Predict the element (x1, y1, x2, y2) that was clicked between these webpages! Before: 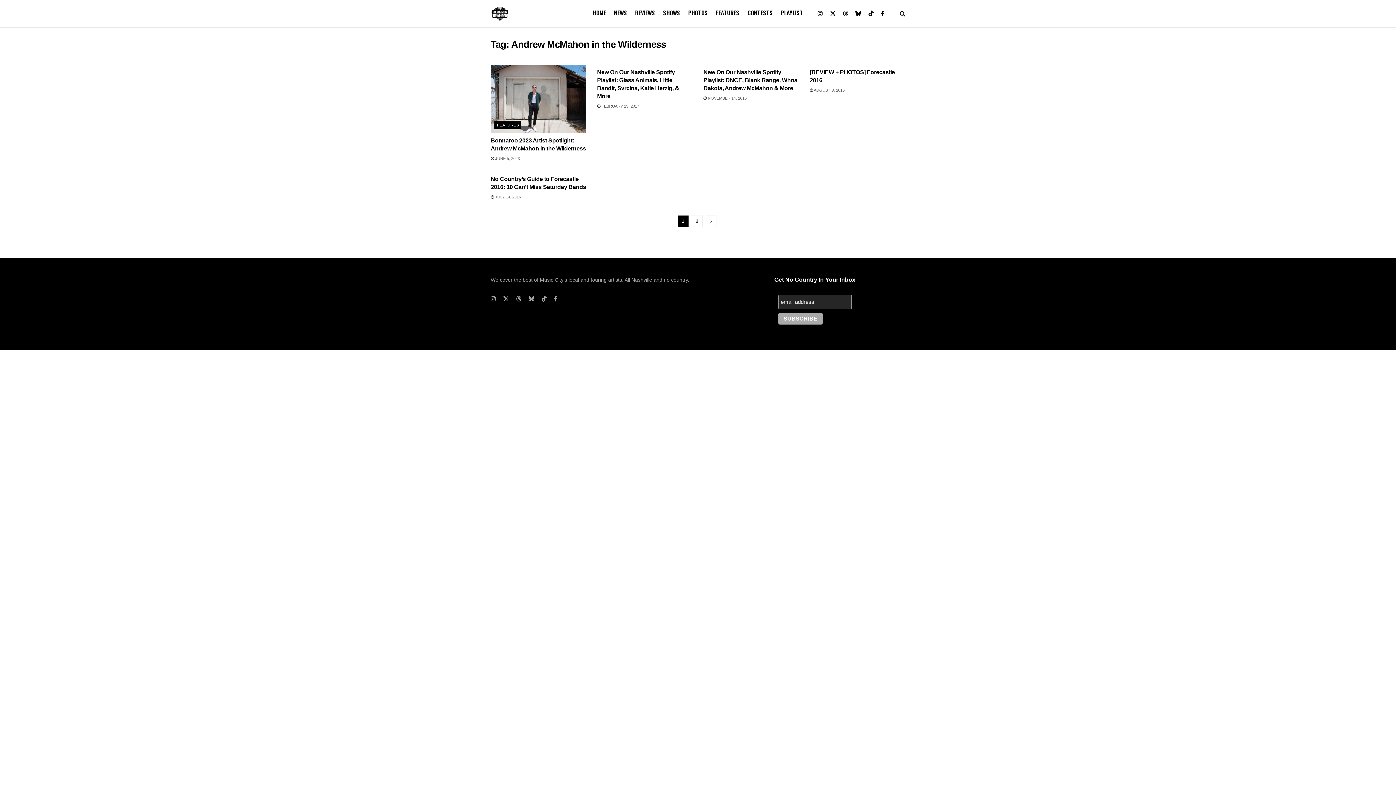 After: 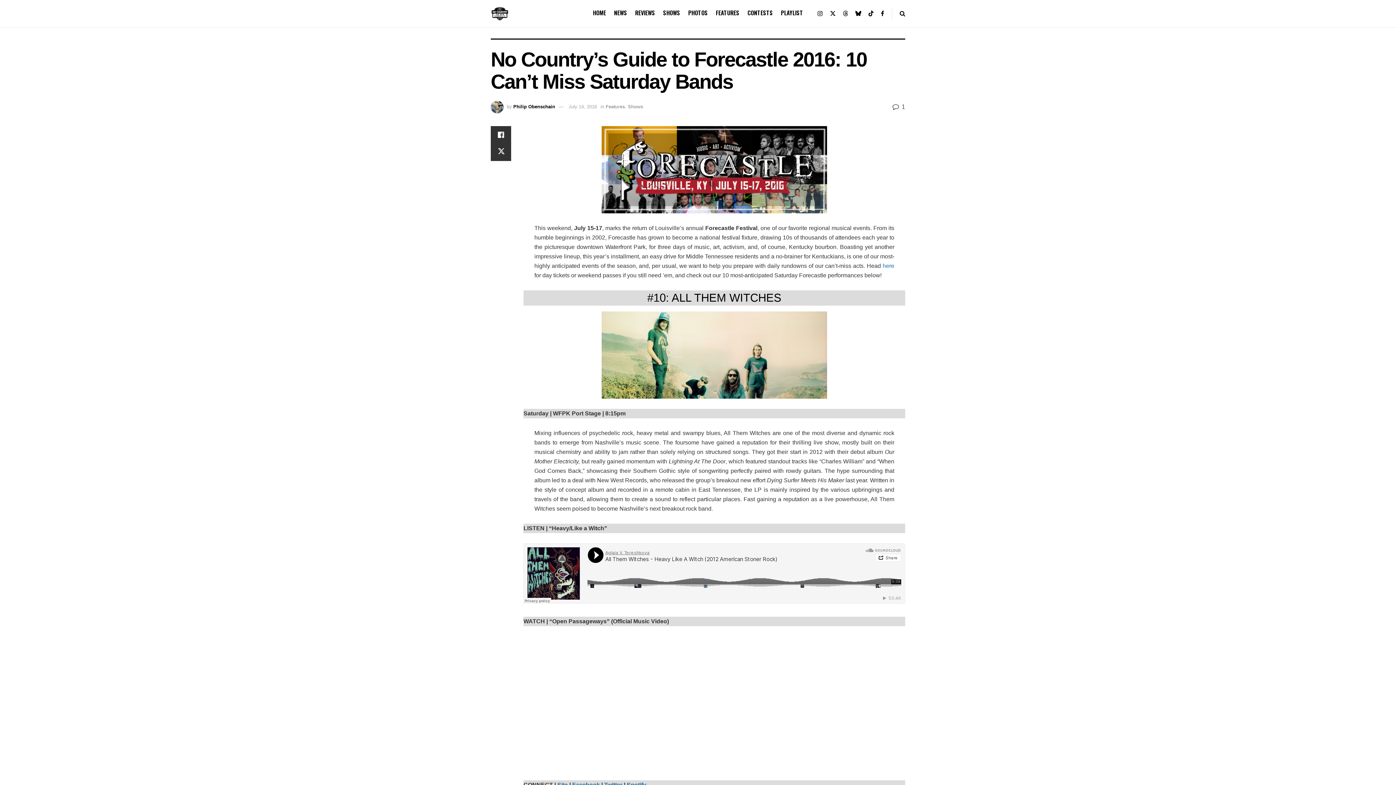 Action: label:  JULY 14, 2016 bbox: (490, 194, 521, 199)